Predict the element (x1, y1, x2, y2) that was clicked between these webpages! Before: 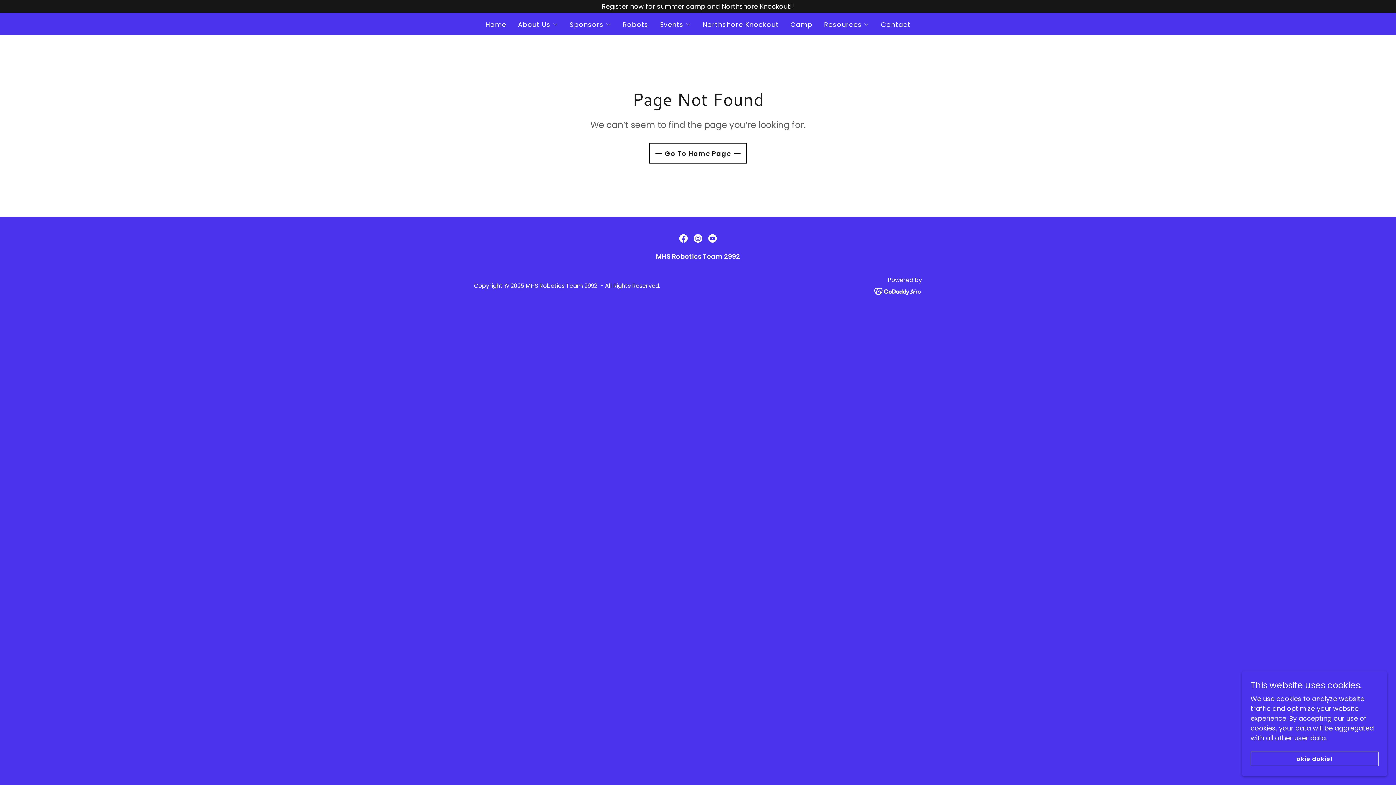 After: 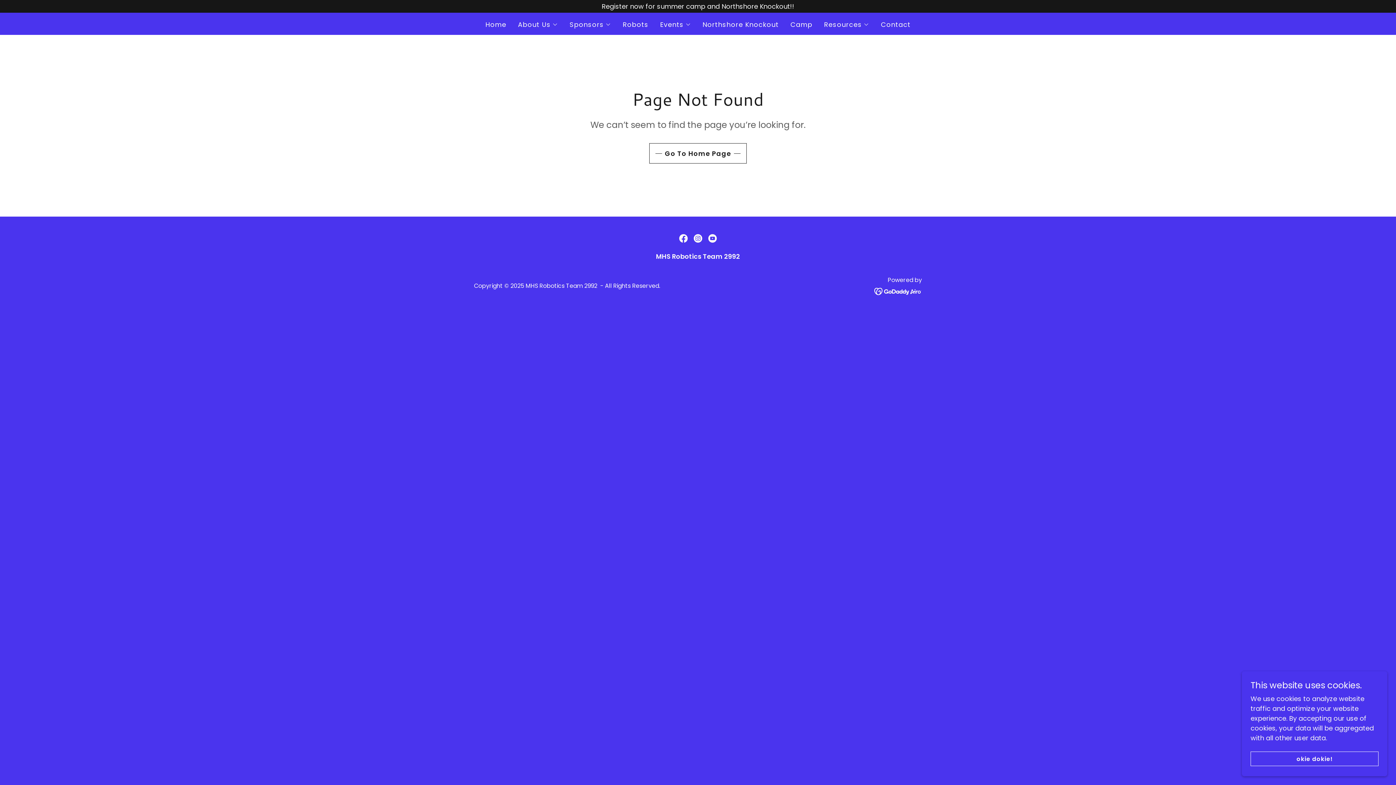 Action: bbox: (874, 286, 922, 295)